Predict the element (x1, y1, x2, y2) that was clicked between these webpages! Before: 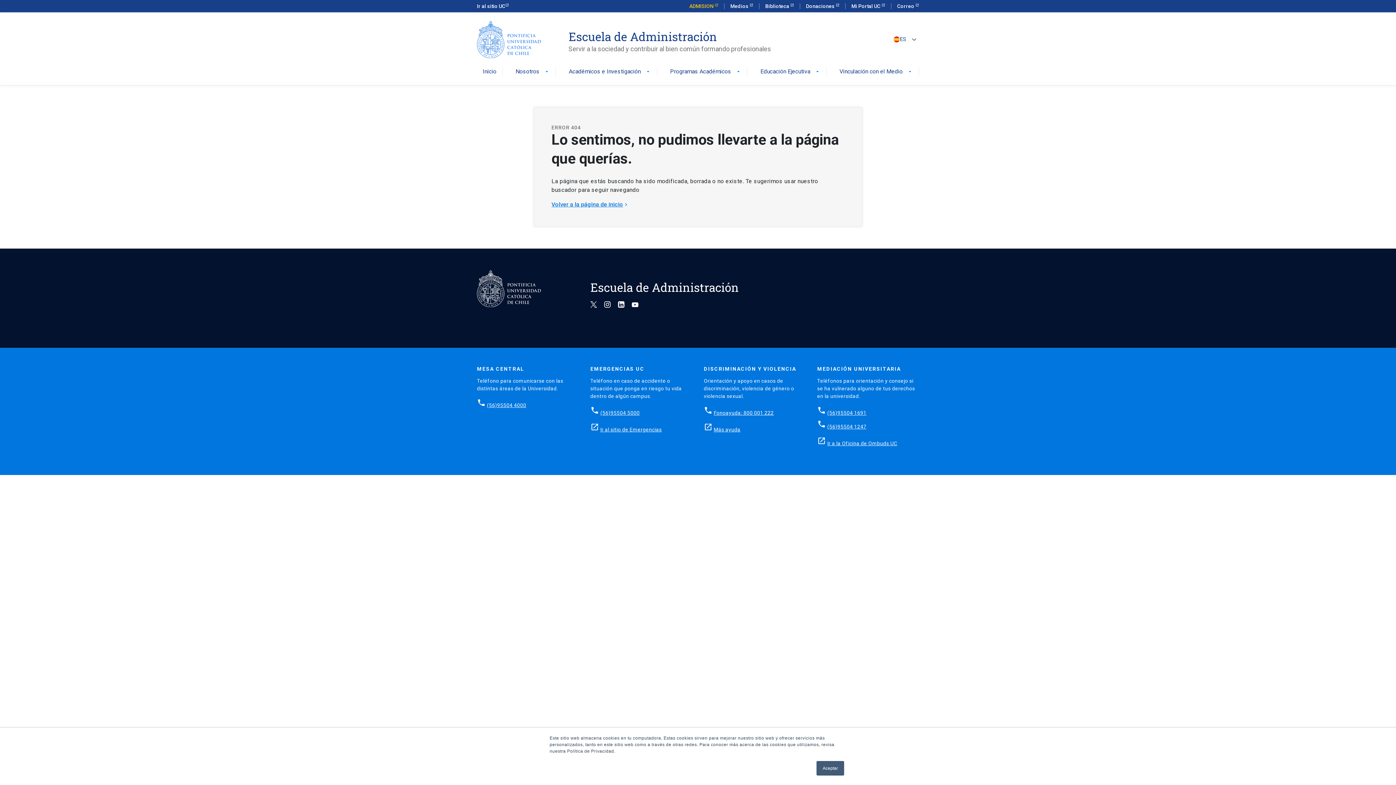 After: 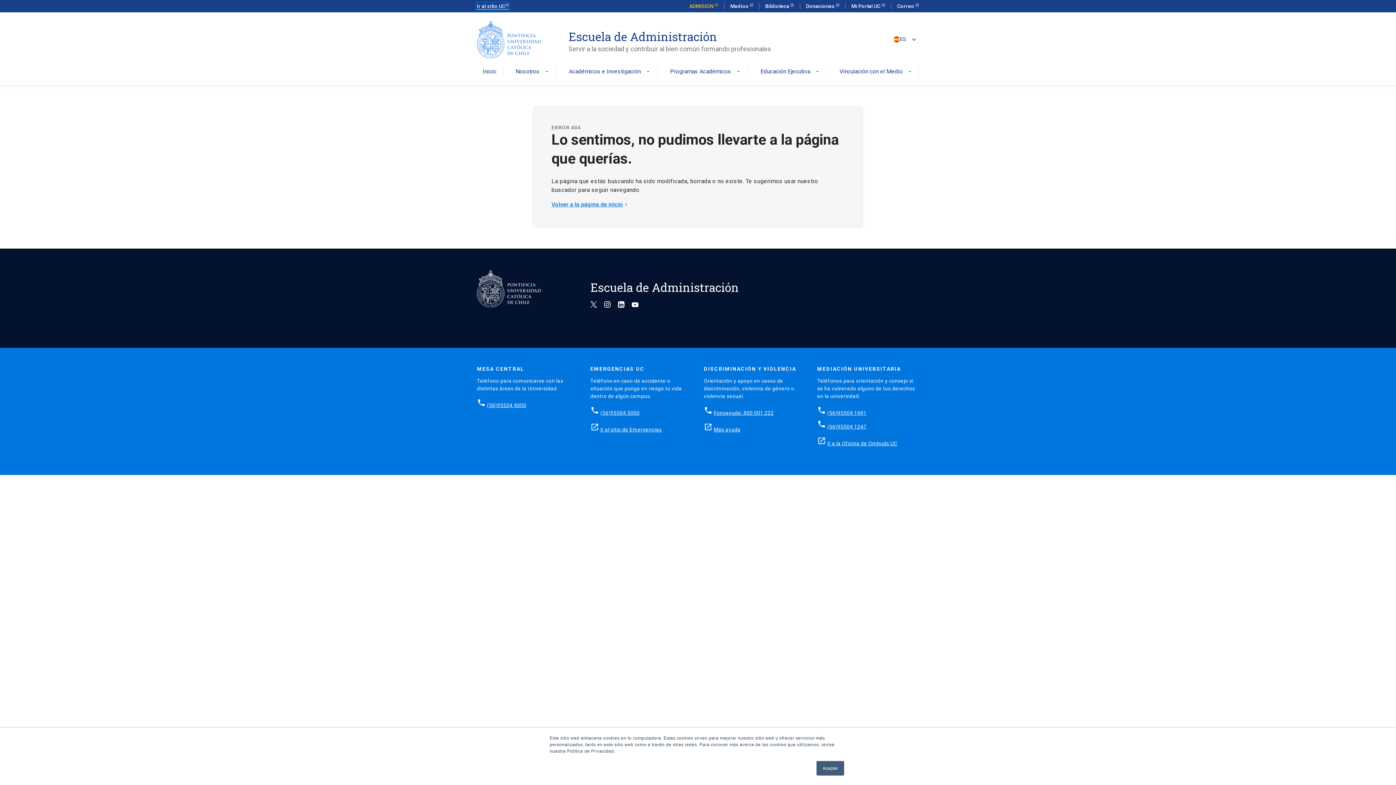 Action: label: Ir al sitio UC bbox: (477, 3, 509, 9)